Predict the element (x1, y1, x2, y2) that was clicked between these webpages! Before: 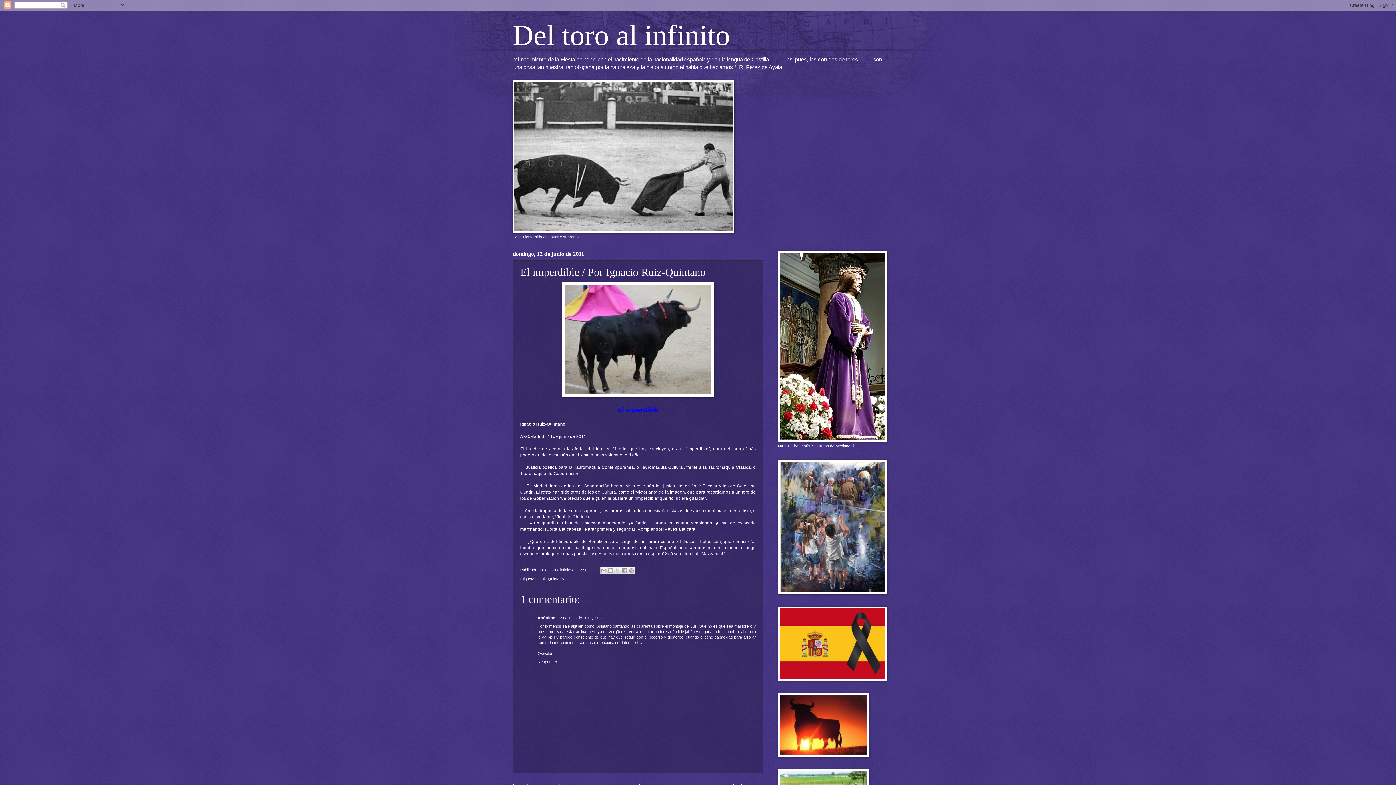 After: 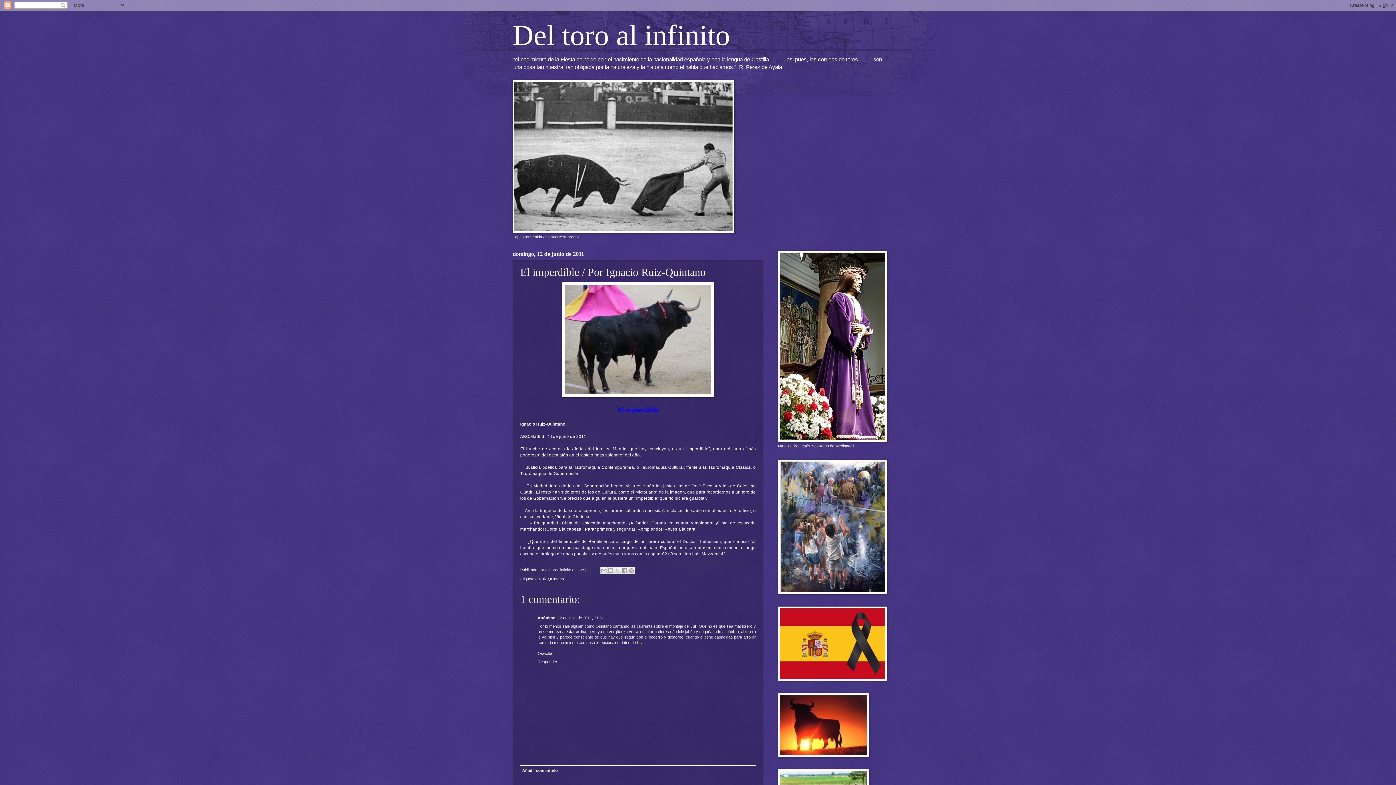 Action: label: Responder bbox: (537, 658, 559, 664)